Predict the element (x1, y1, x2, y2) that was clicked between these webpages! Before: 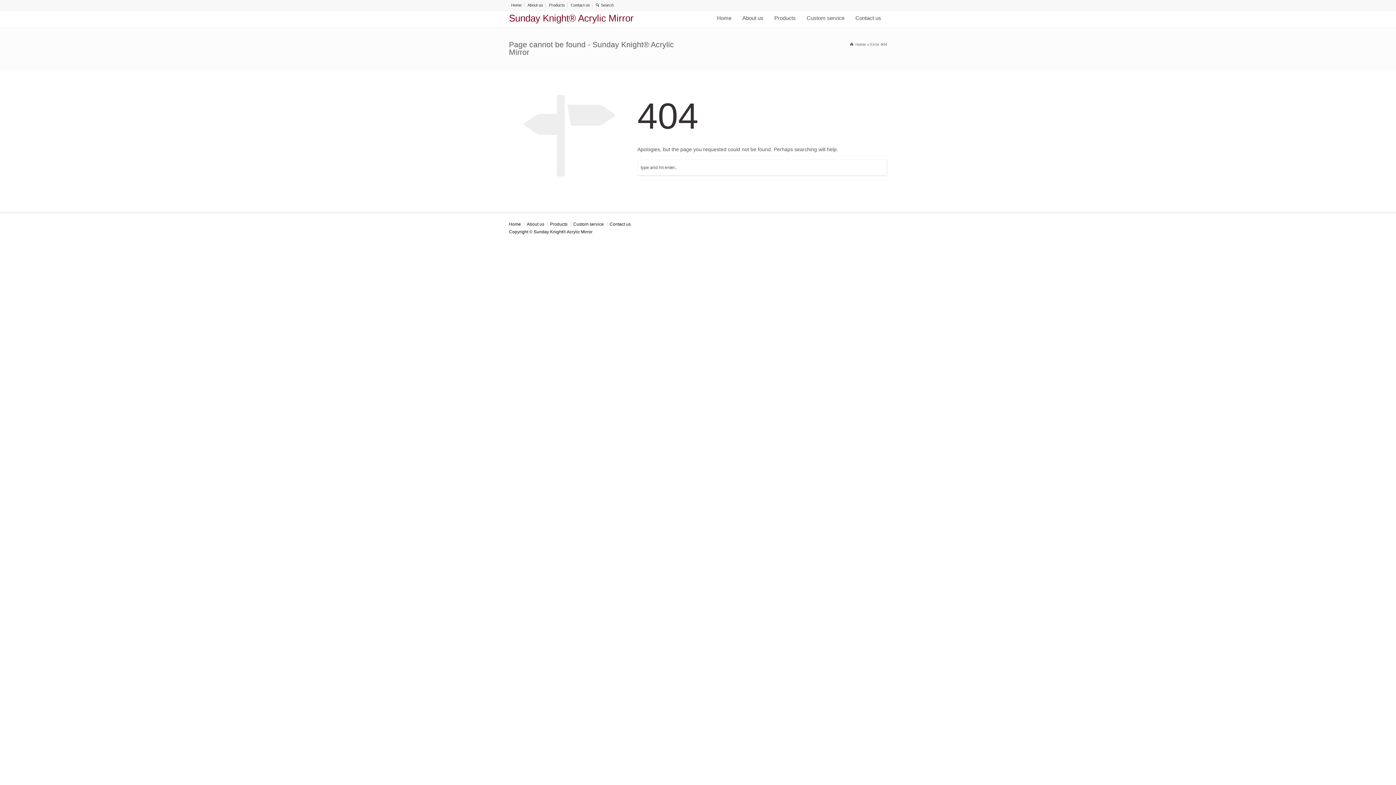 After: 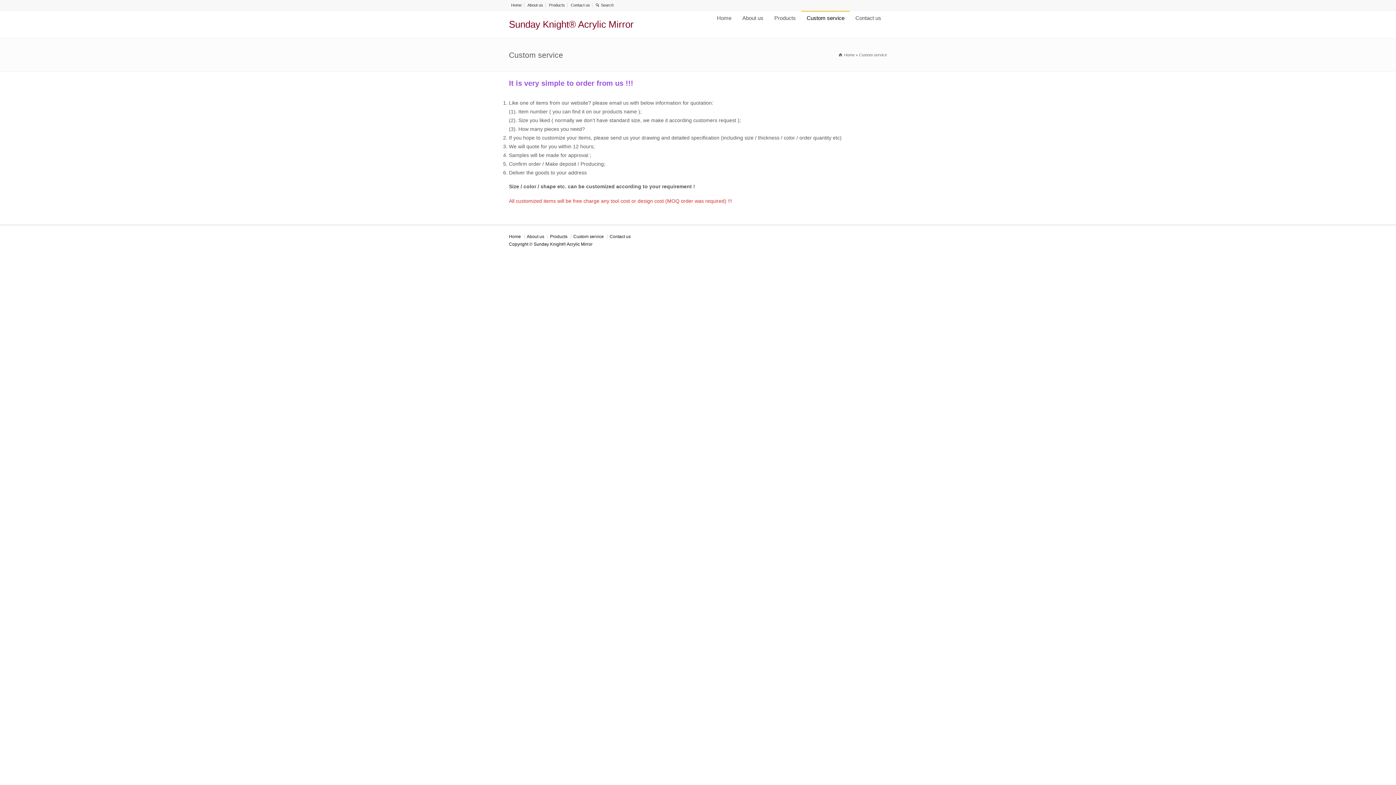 Action: label: Custom service bbox: (801, 10, 850, 25)